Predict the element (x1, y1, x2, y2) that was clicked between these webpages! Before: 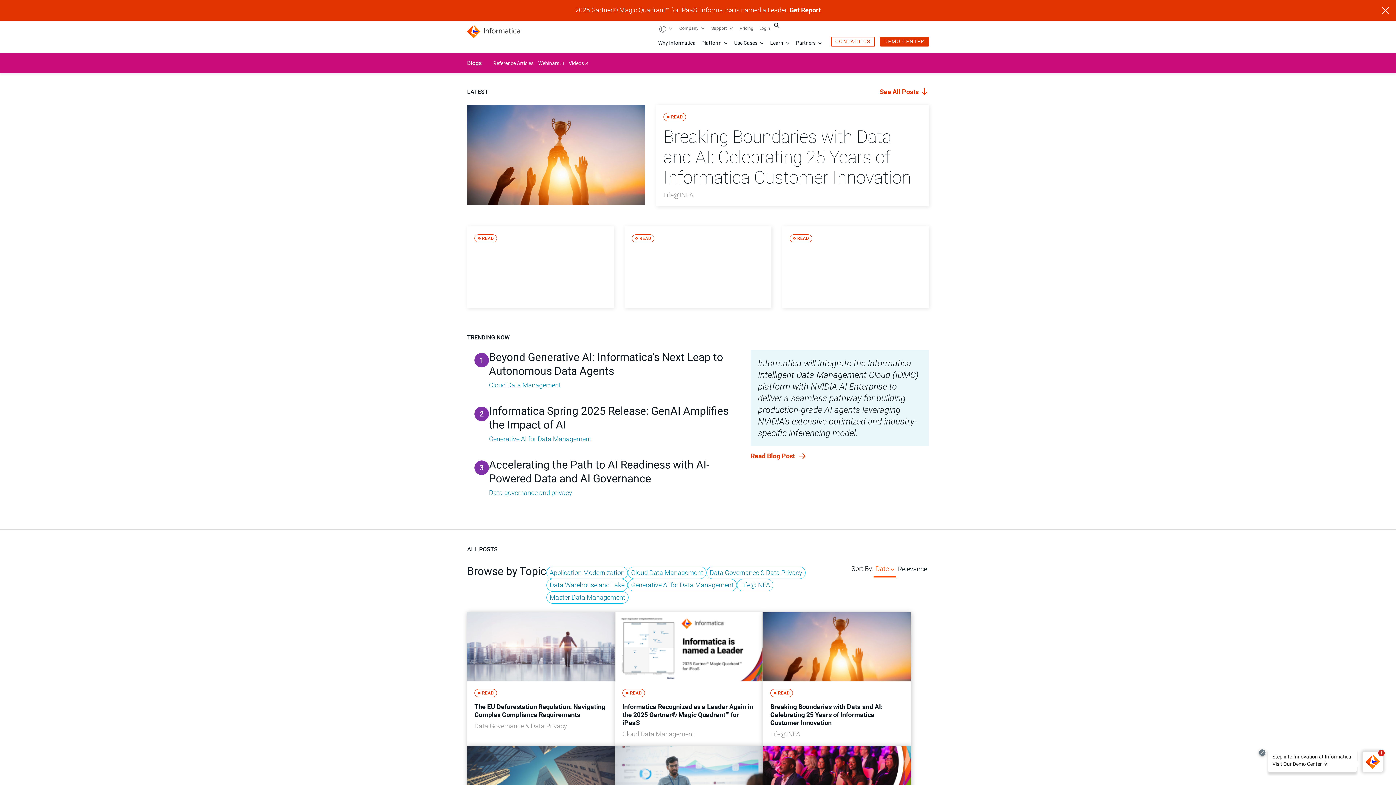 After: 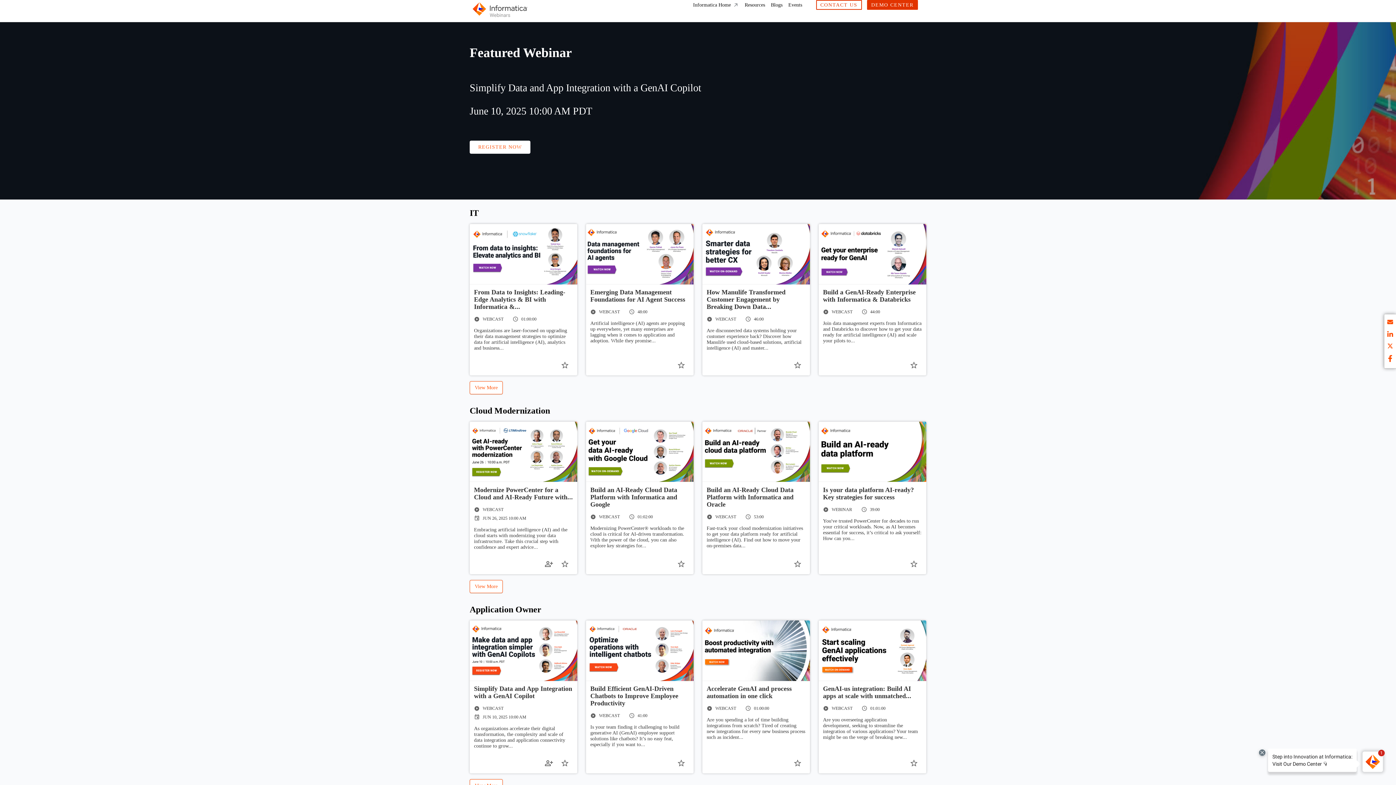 Action: bbox: (538, 60, 559, 66) label: Webinars